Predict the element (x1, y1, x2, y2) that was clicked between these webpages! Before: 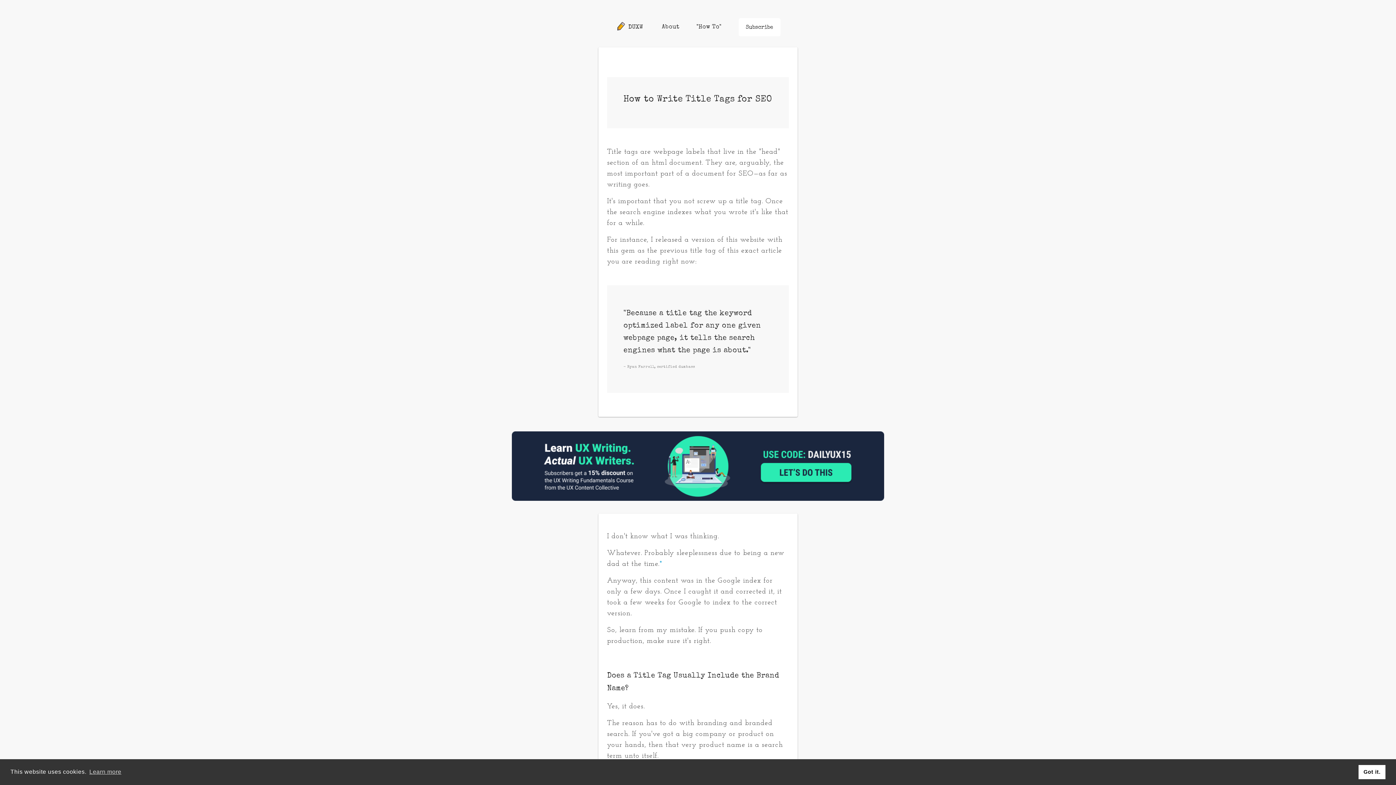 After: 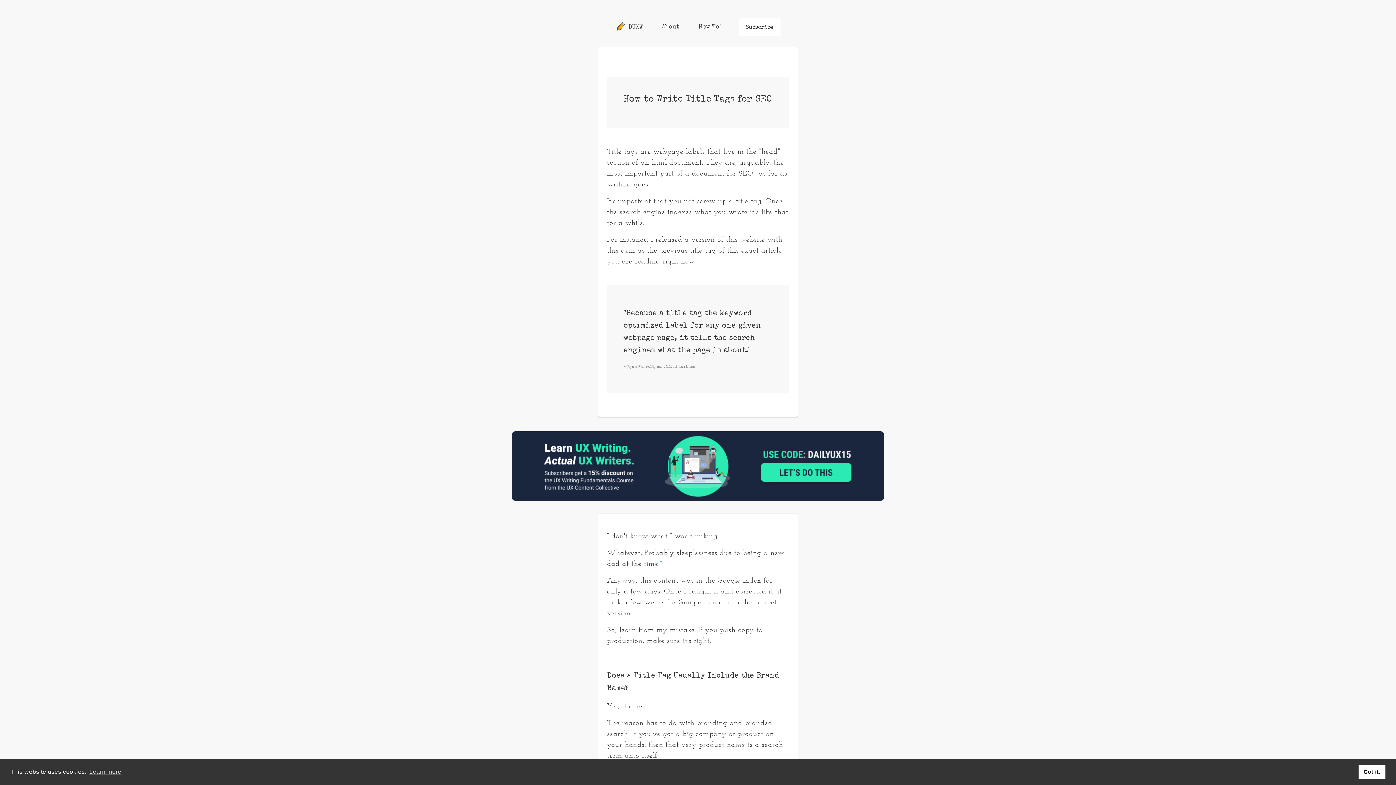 Action: bbox: (512, 497, 884, 502)